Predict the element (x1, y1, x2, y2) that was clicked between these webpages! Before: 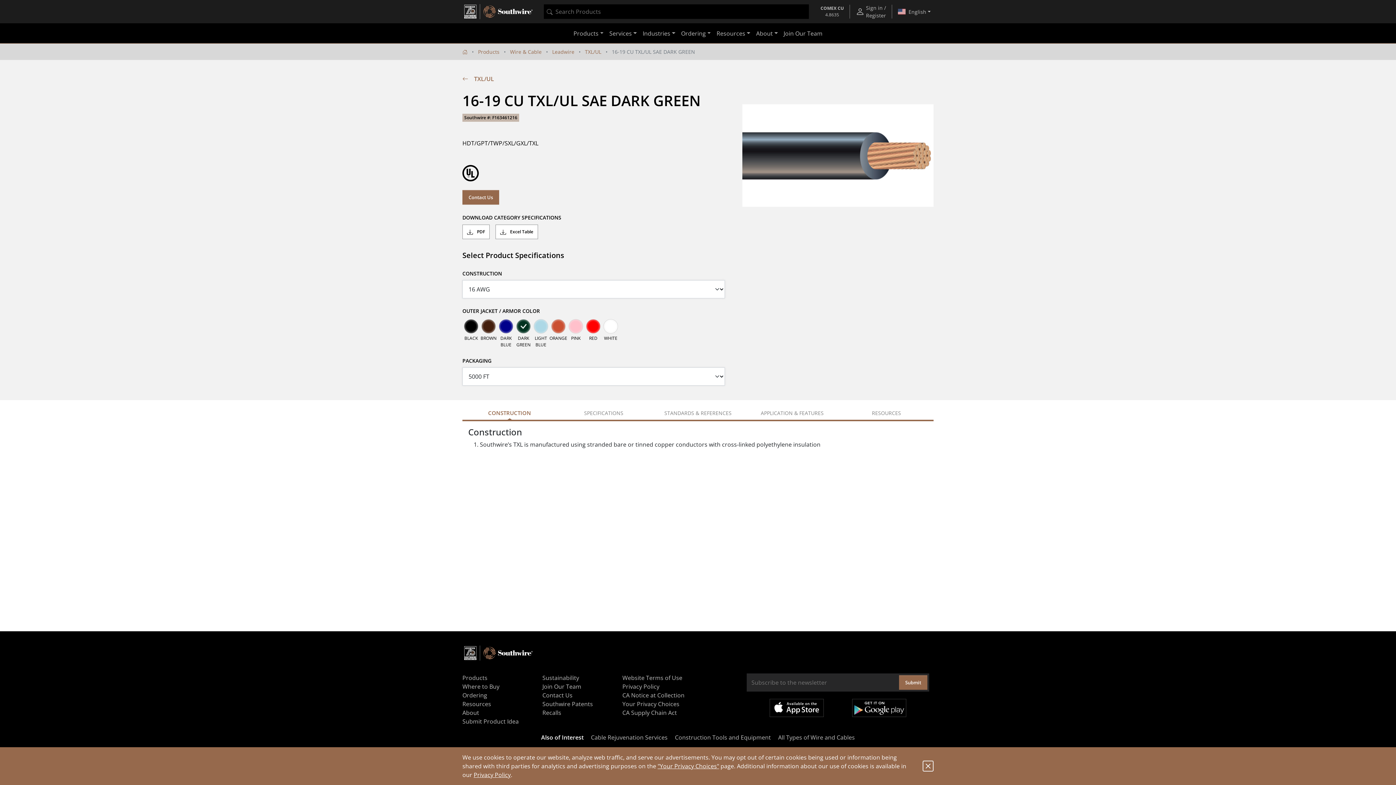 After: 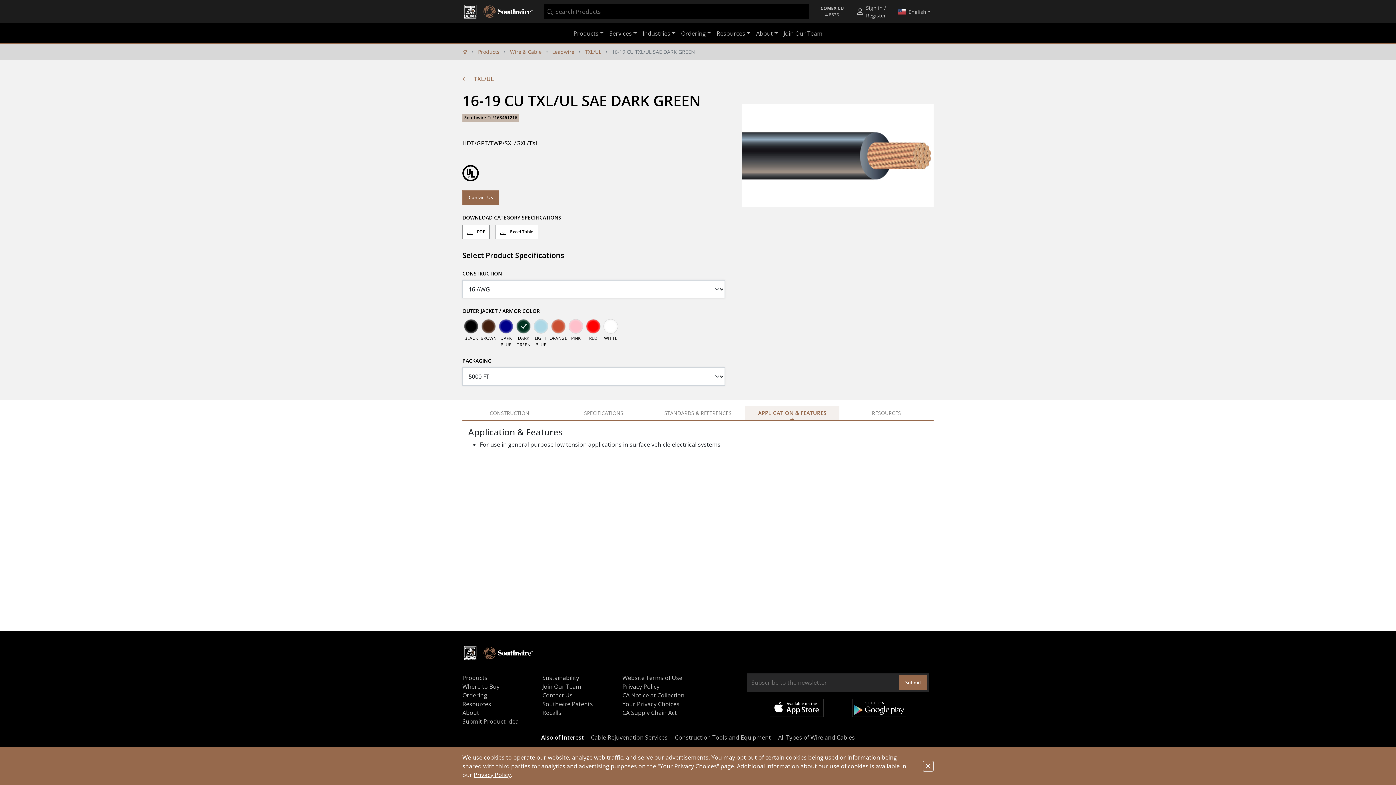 Action: bbox: (745, 406, 839, 420) label: APPLICATION & FEATURES